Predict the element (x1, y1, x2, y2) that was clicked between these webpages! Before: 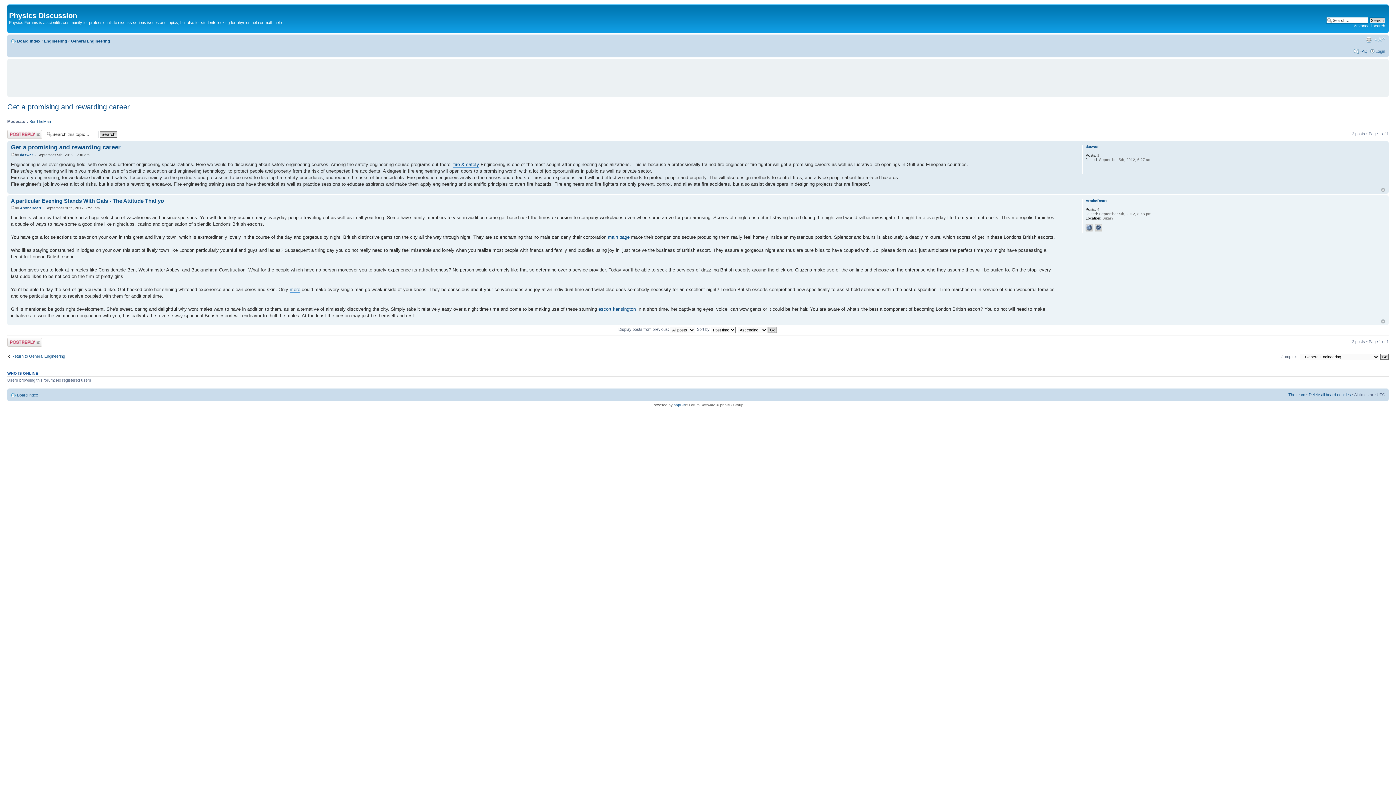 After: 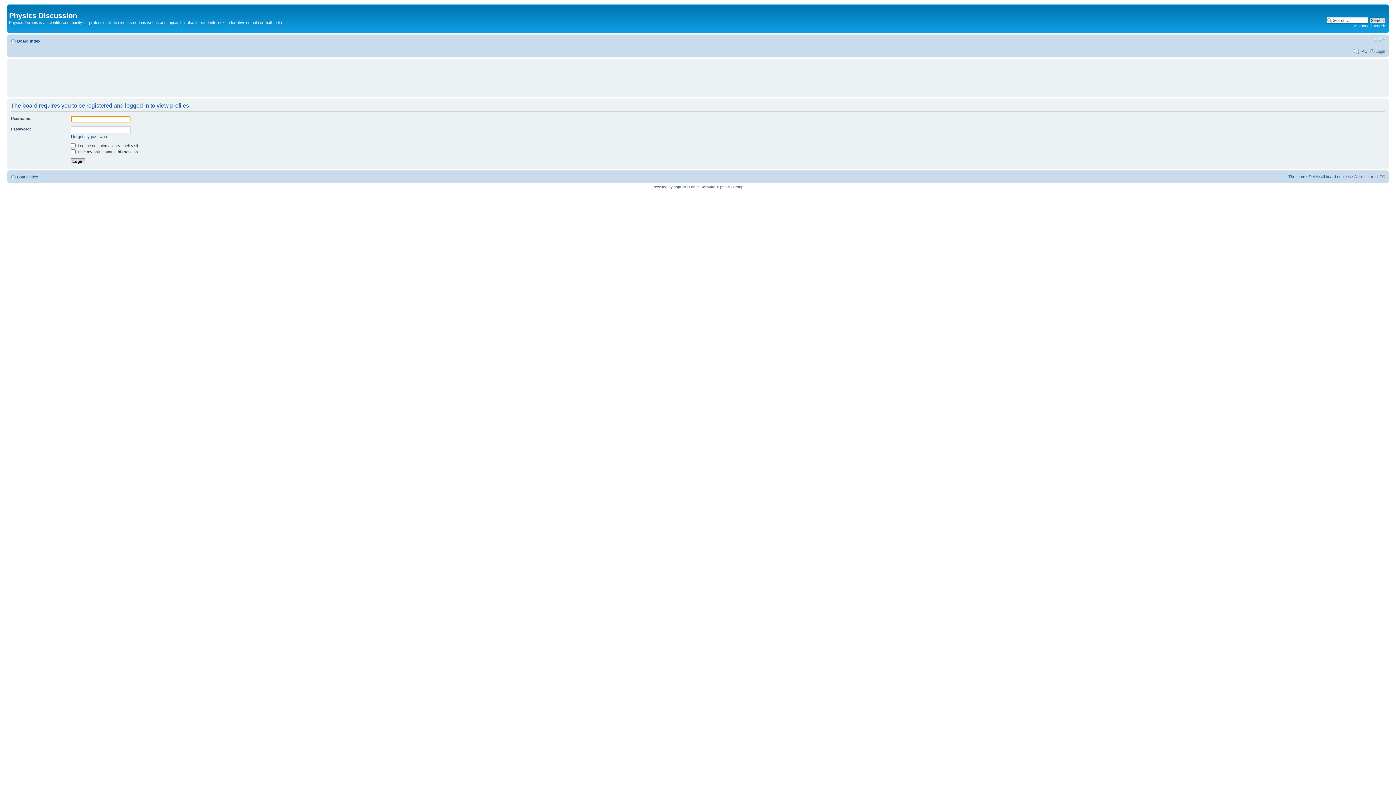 Action: bbox: (20, 153, 33, 157) label: daswer